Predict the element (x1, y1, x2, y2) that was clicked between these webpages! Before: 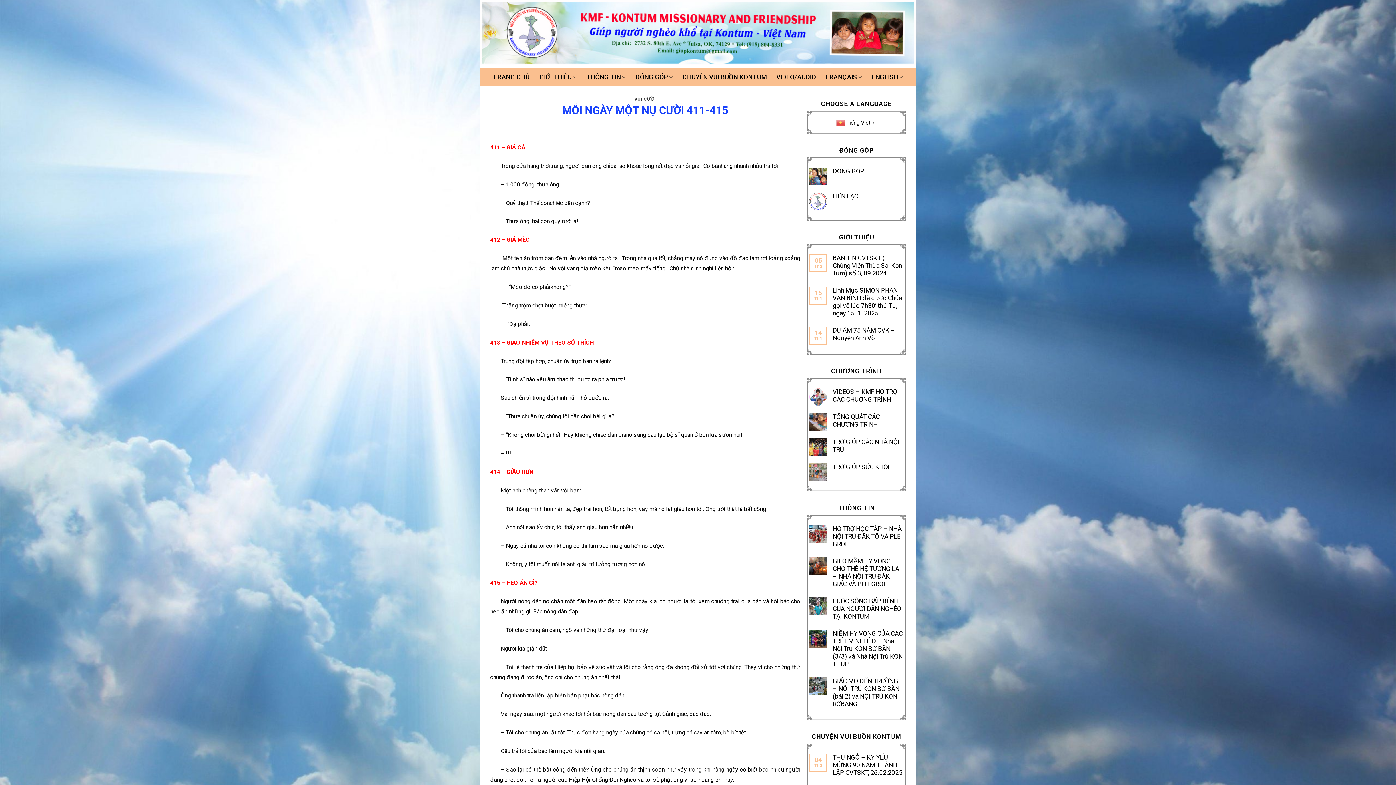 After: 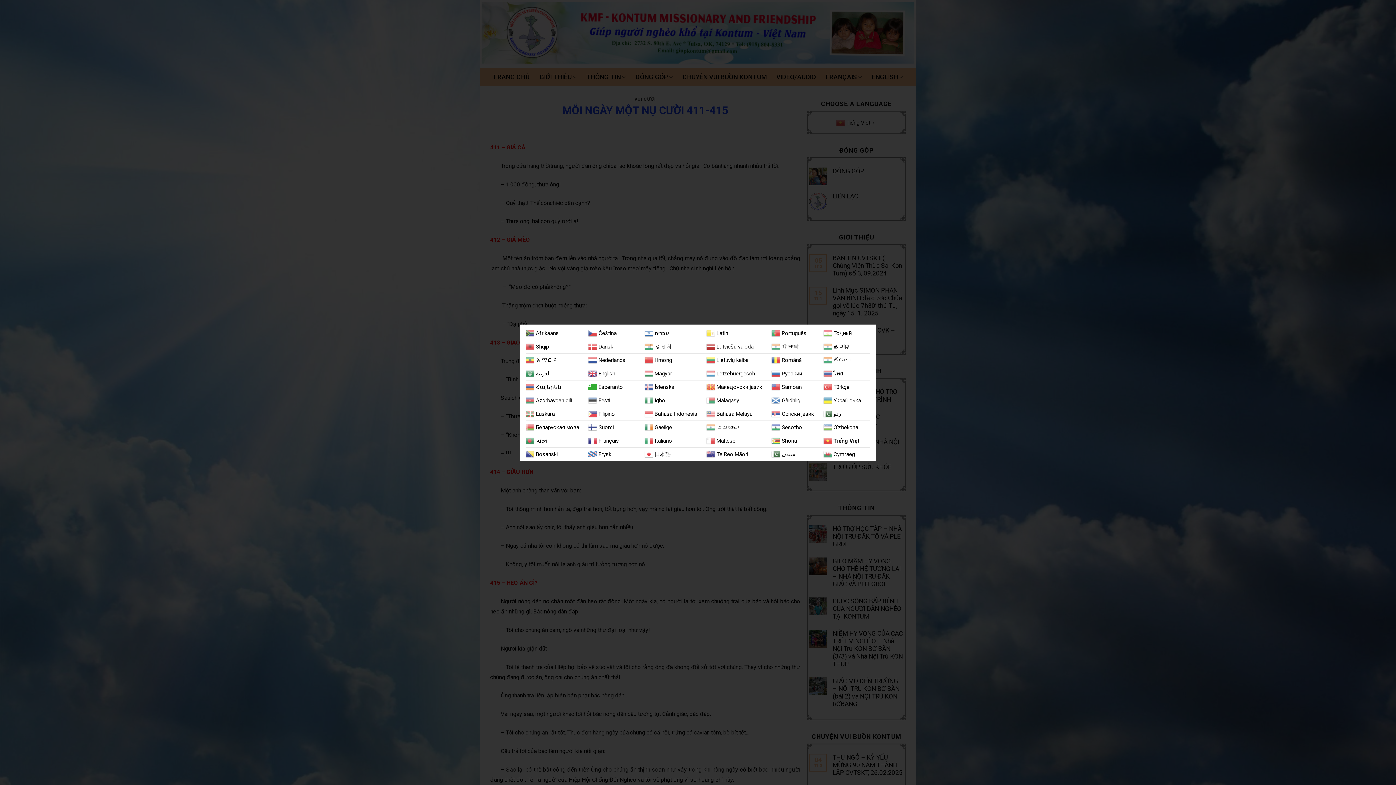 Action: label:  Tiếng Việt▼ bbox: (836, 117, 877, 127)